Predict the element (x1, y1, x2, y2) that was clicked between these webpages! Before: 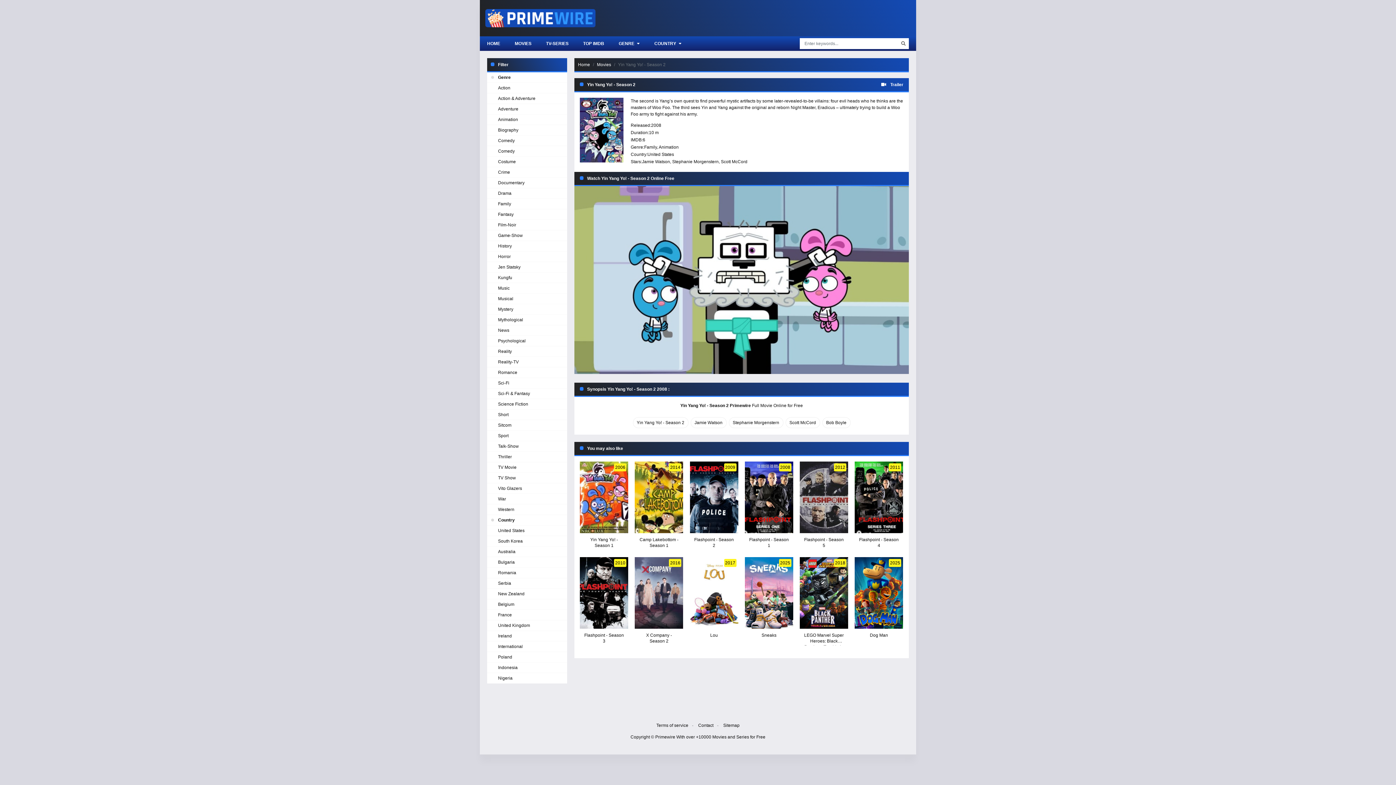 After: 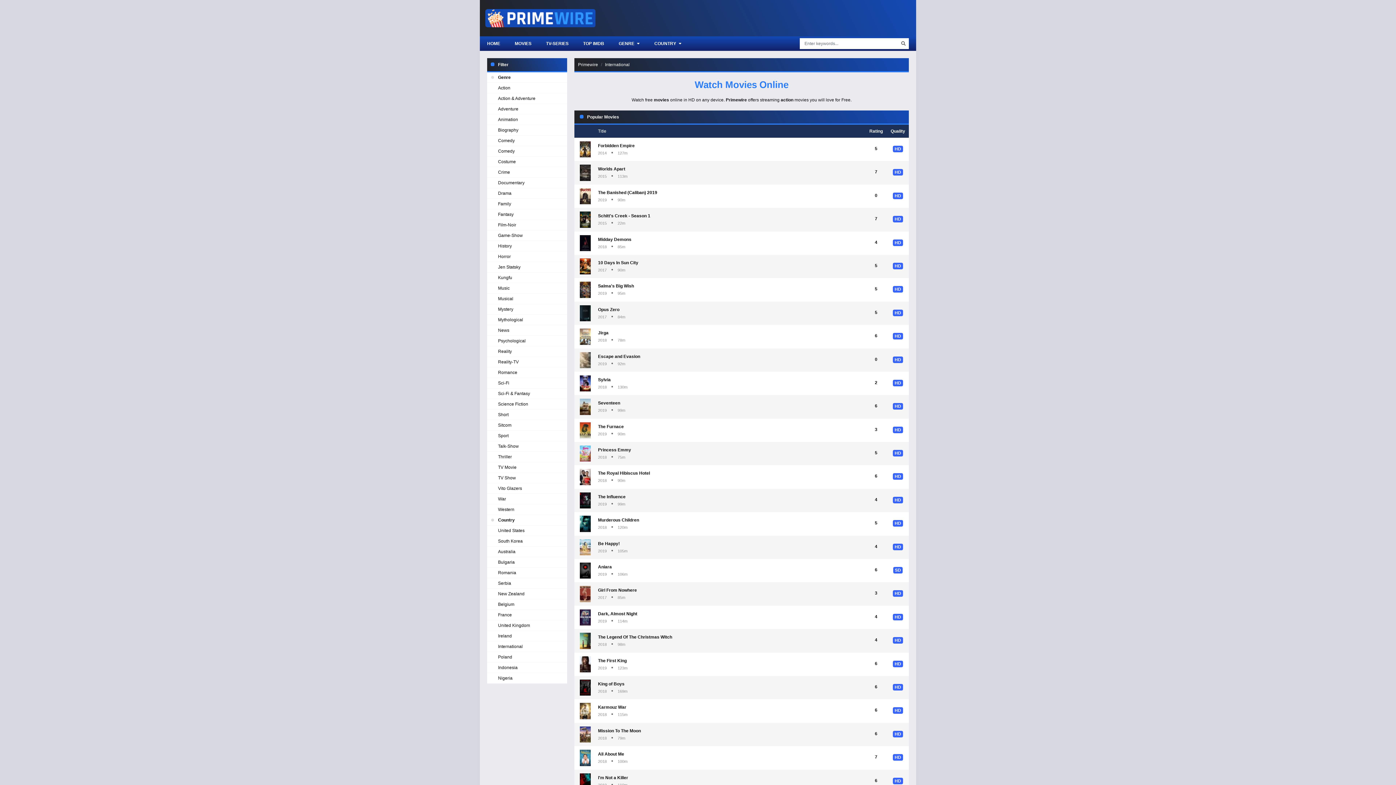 Action: bbox: (498, 644, 522, 649) label: International